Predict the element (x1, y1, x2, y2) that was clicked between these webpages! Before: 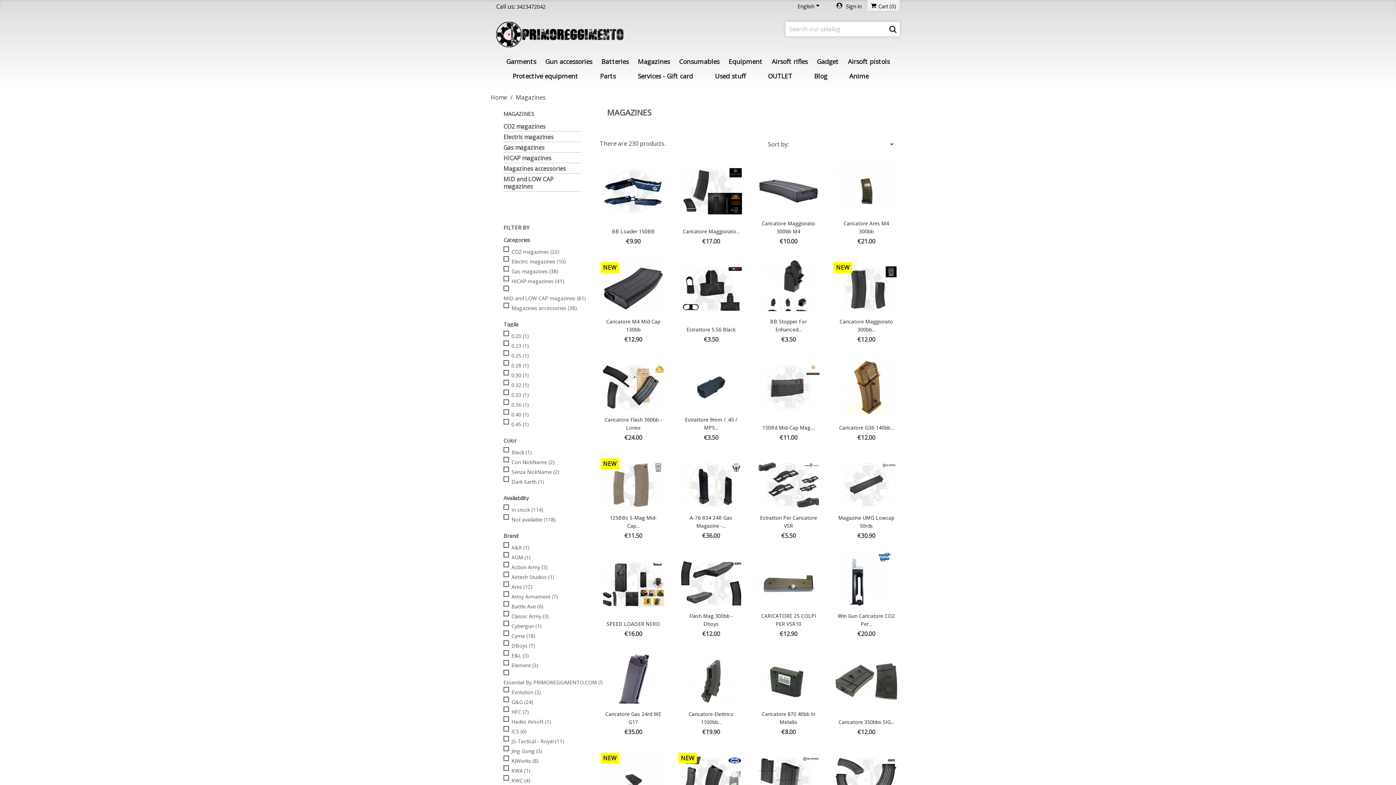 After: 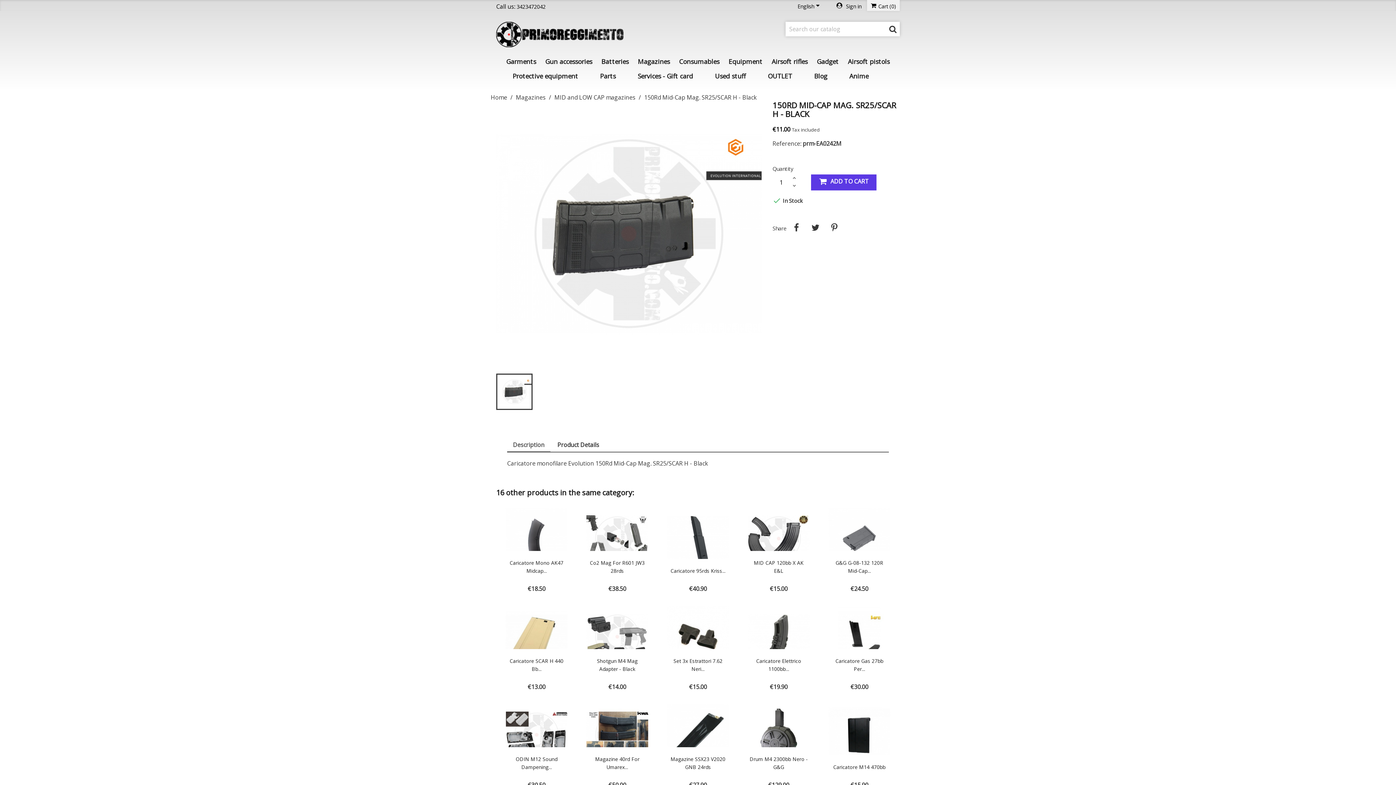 Action: label: 150Rd Mid-Cap Mag.... bbox: (762, 424, 815, 431)